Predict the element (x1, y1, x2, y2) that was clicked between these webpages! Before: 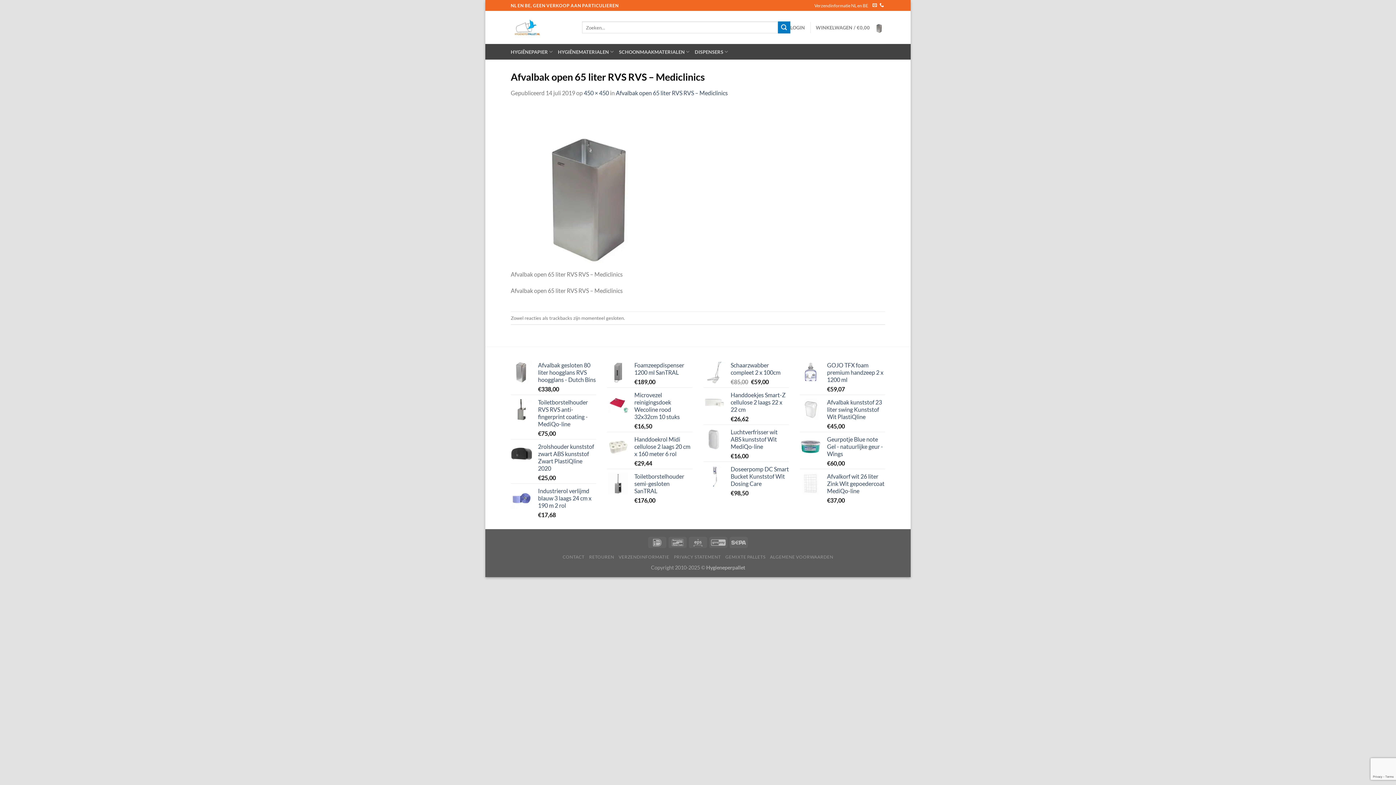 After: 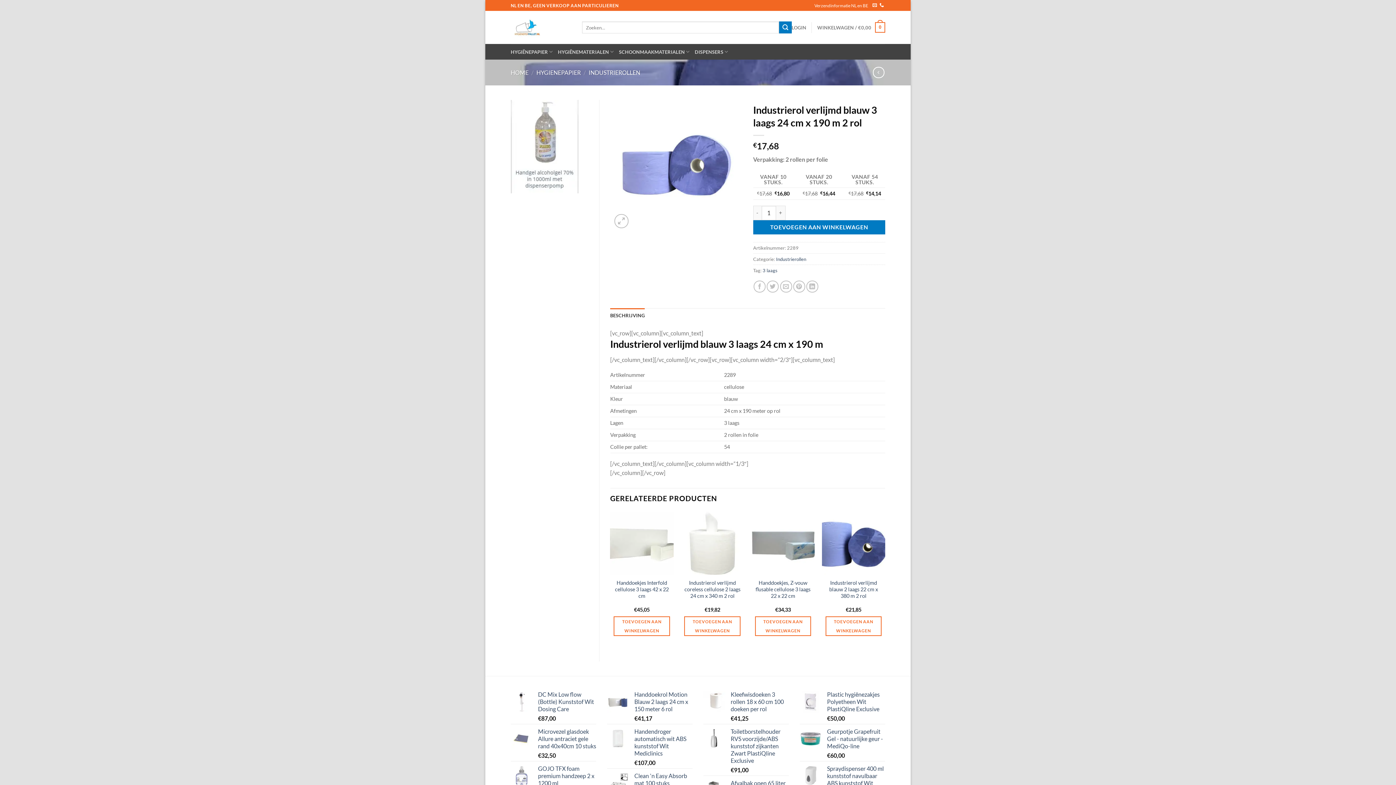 Action: bbox: (538, 487, 596, 509) label: Industrierol verlijmd blauw 3 laags 24 cm x 190 m 2 rol